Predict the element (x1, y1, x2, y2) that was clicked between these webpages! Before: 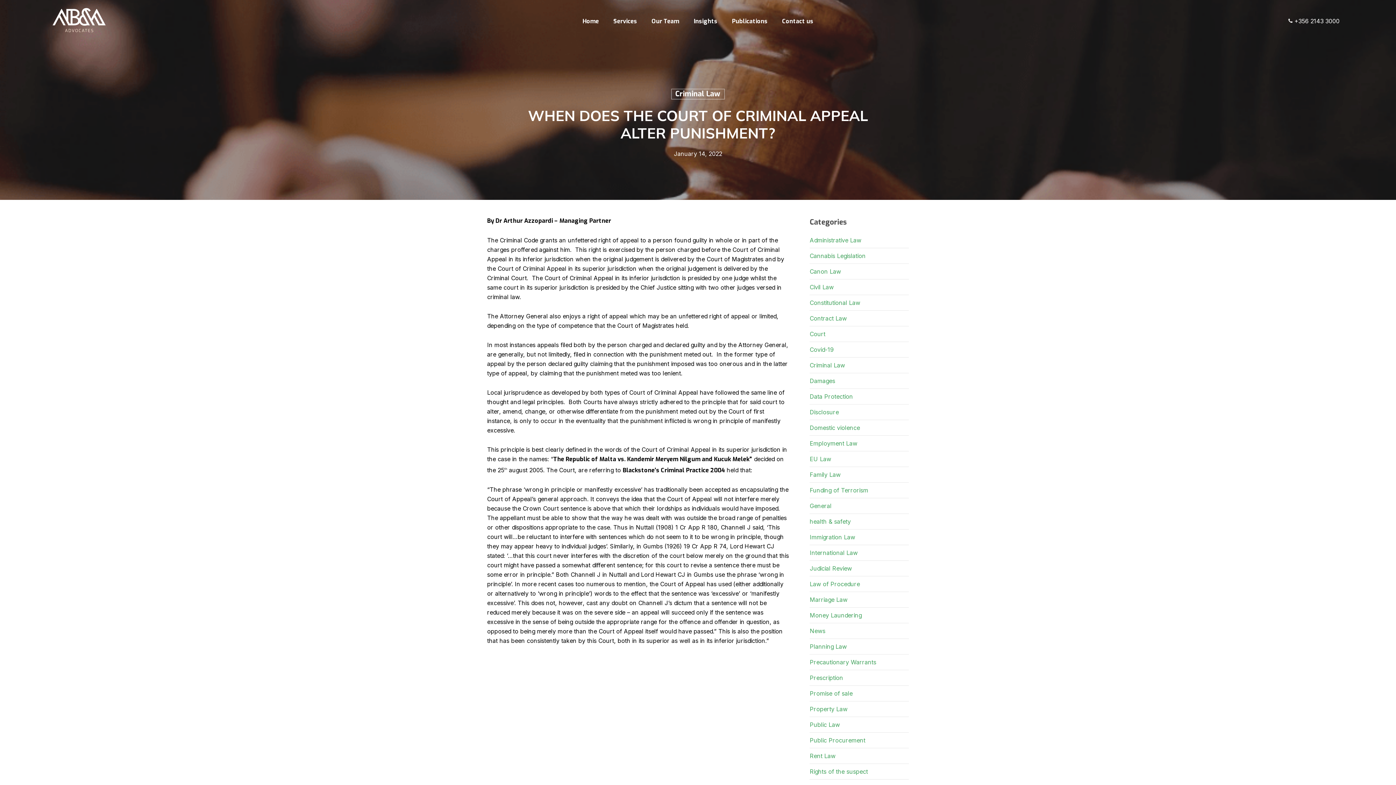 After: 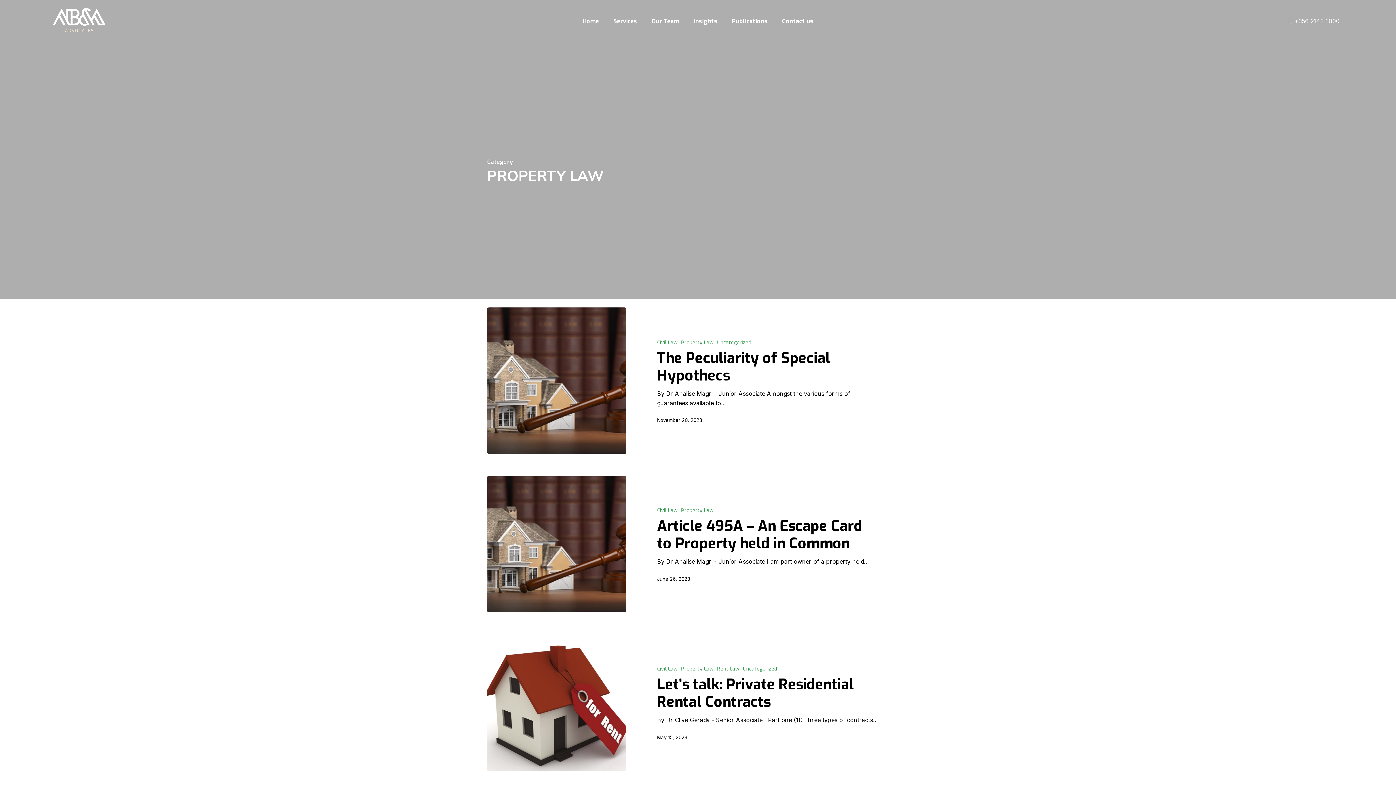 Action: label: Property Law bbox: (809, 701, 909, 717)